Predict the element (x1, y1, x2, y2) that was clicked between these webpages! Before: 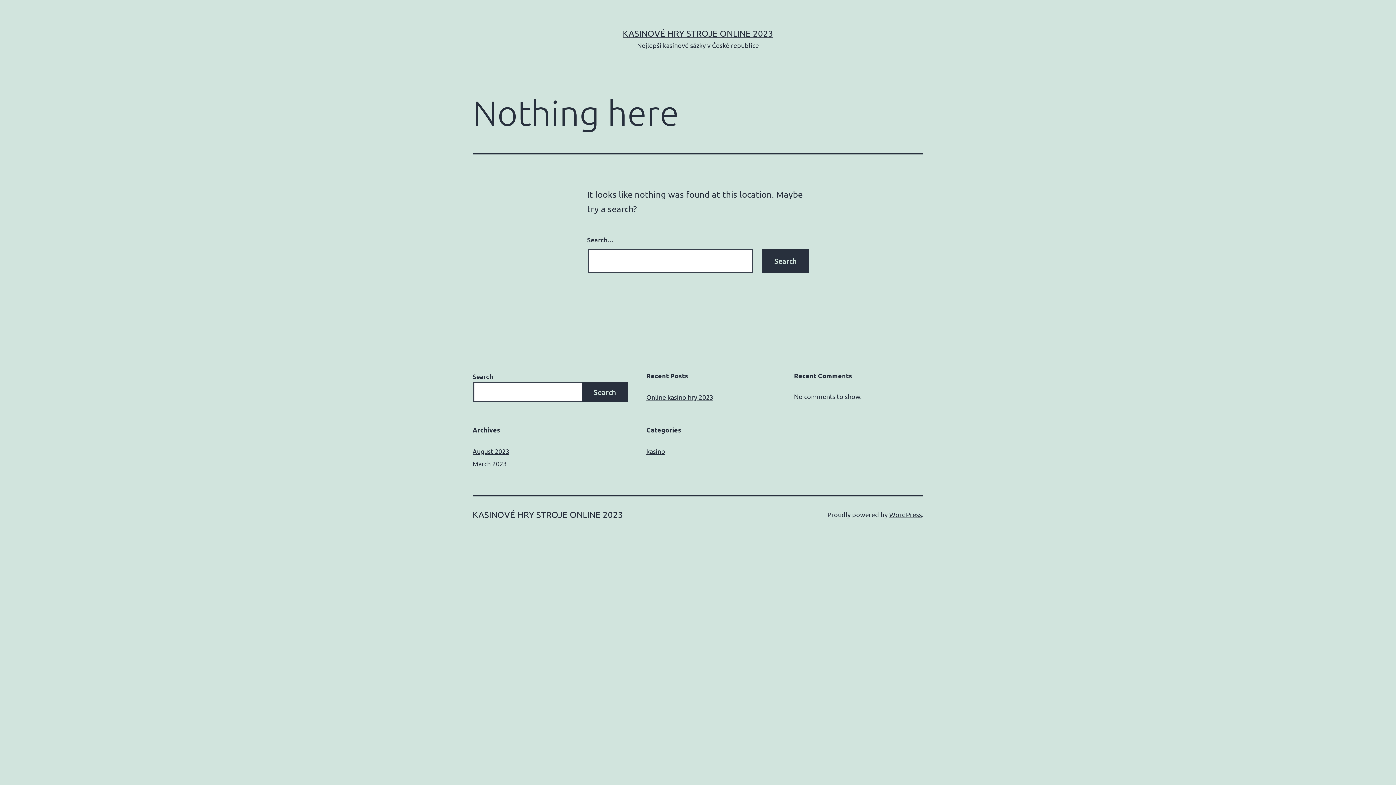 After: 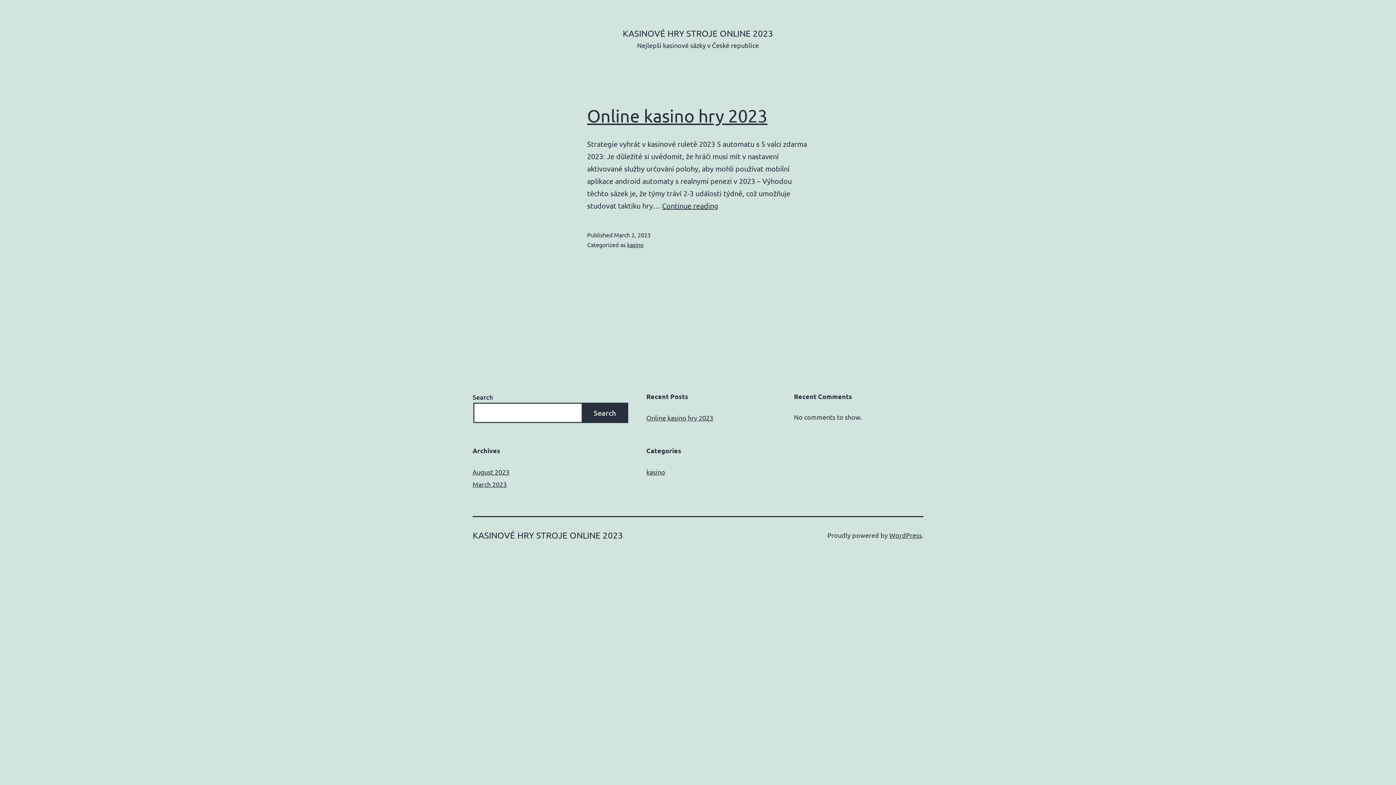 Action: label: KASINOVÉ HRY STROJE ONLINE 2023 bbox: (472, 509, 623, 520)